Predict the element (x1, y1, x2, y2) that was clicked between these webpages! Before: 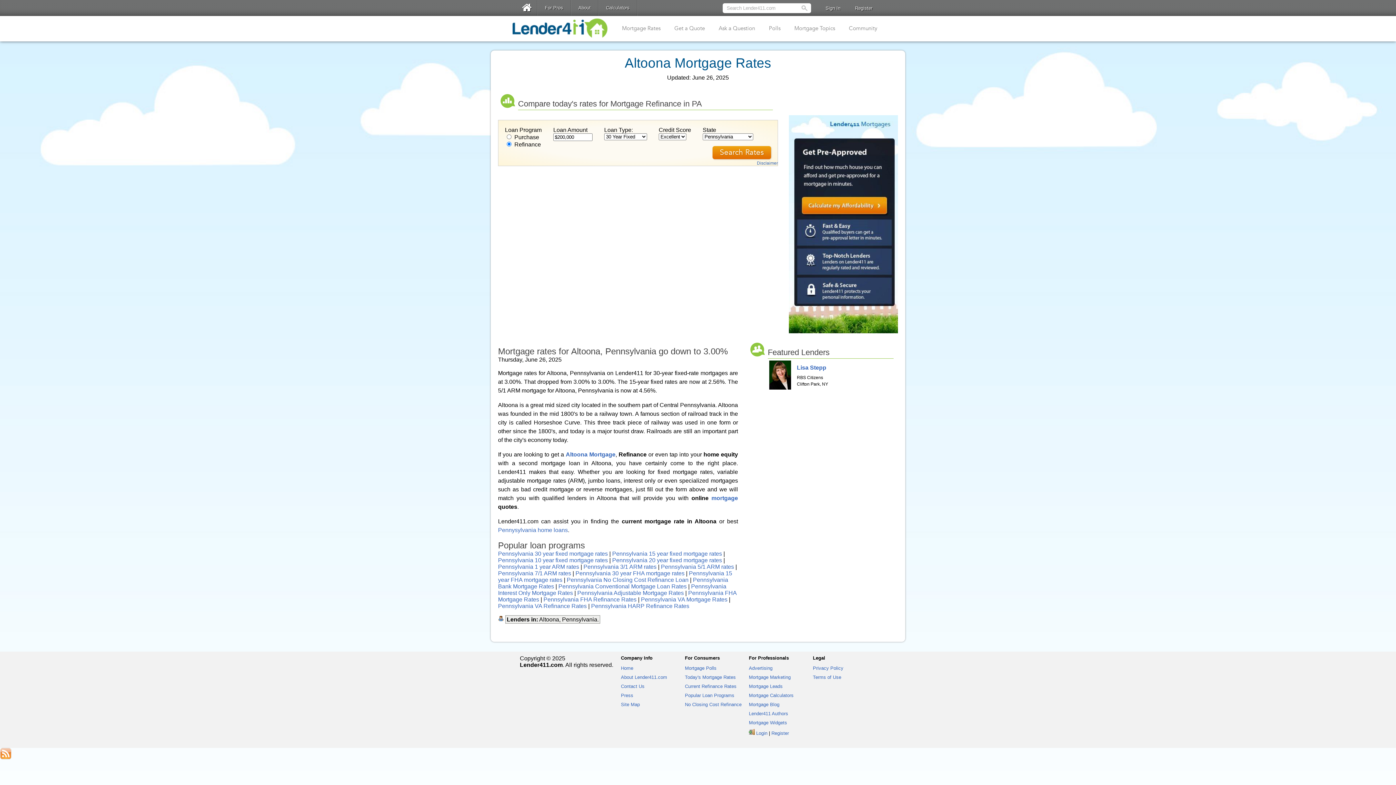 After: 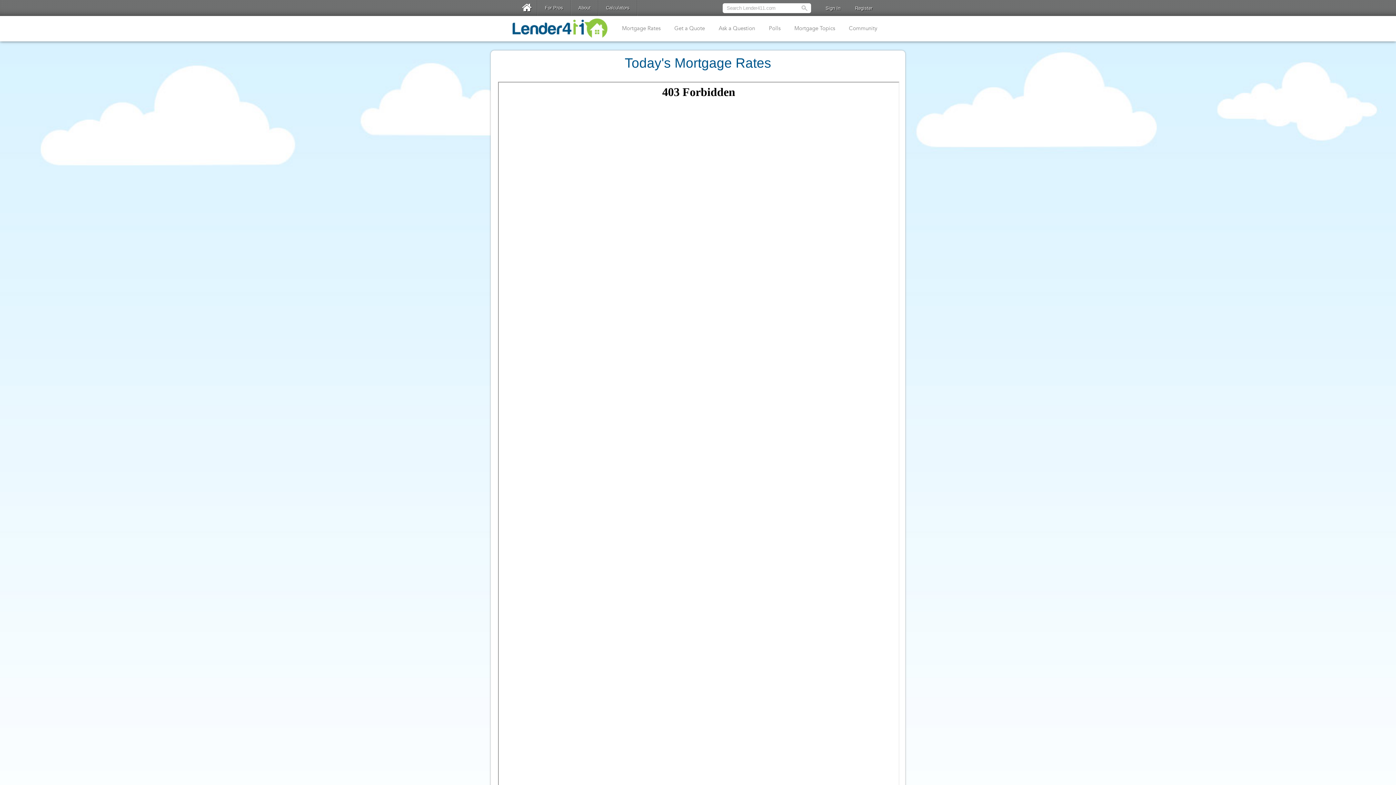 Action: bbox: (616, 15, 666, 41) label: Mortgage Rates